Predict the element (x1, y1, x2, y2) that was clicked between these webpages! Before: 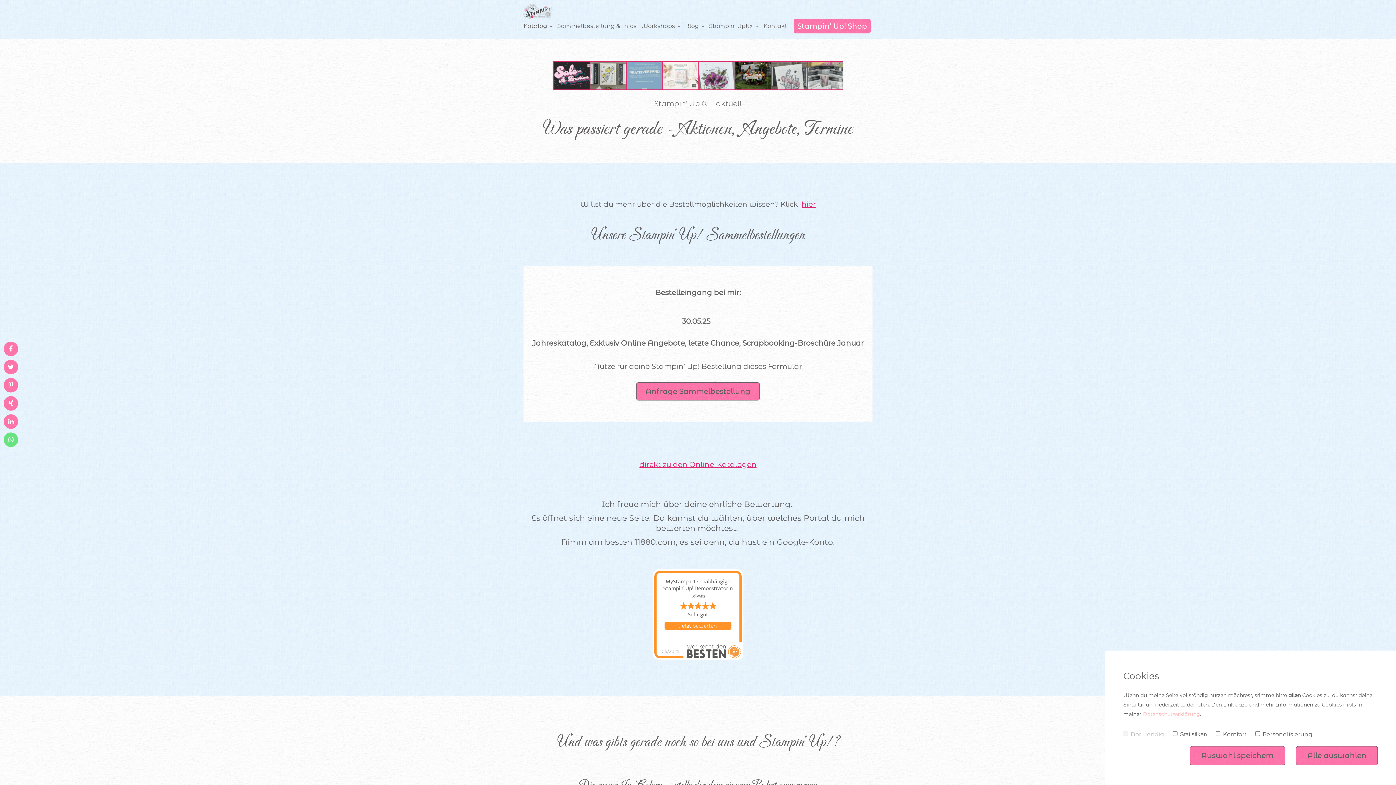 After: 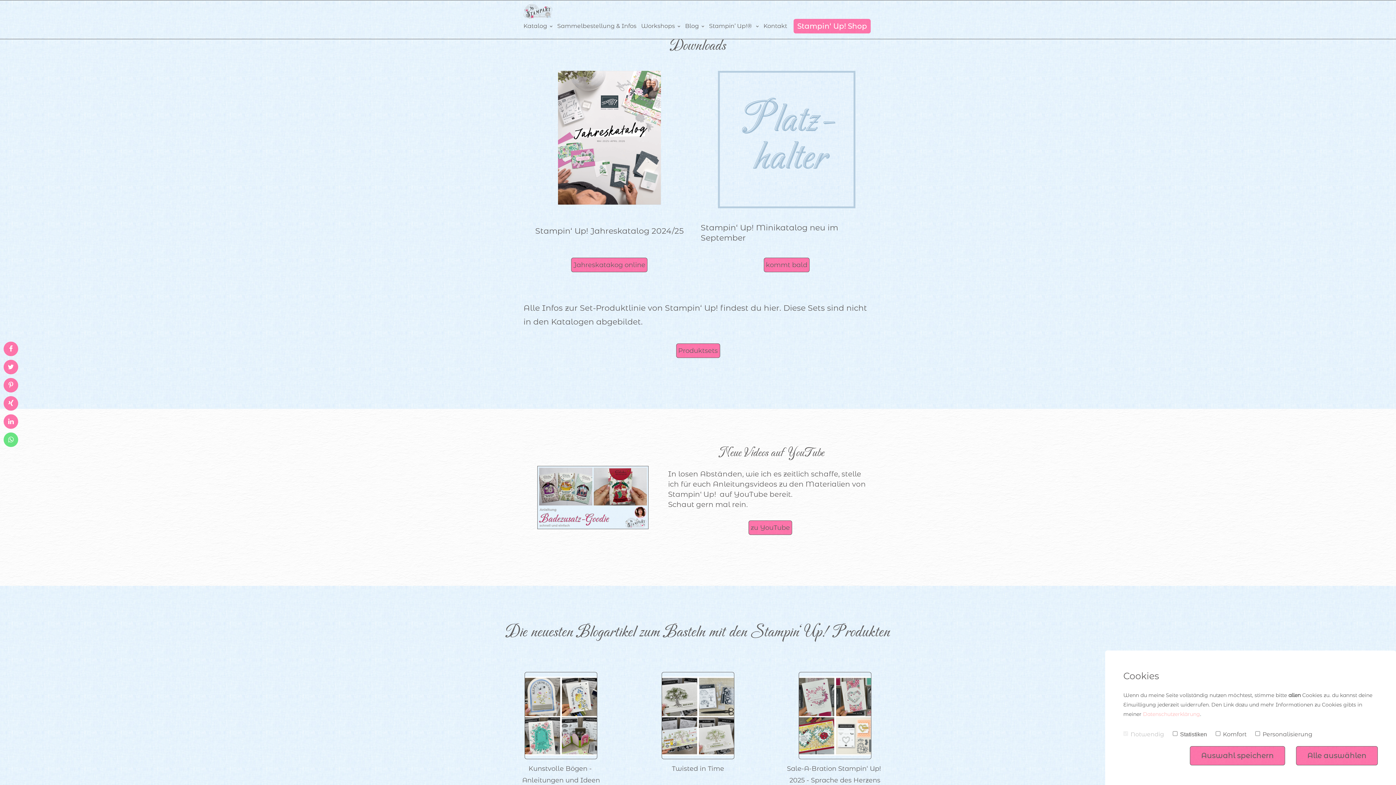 Action: label: direkt zu den Online-Katalogen bbox: (523, 458, 872, 470)